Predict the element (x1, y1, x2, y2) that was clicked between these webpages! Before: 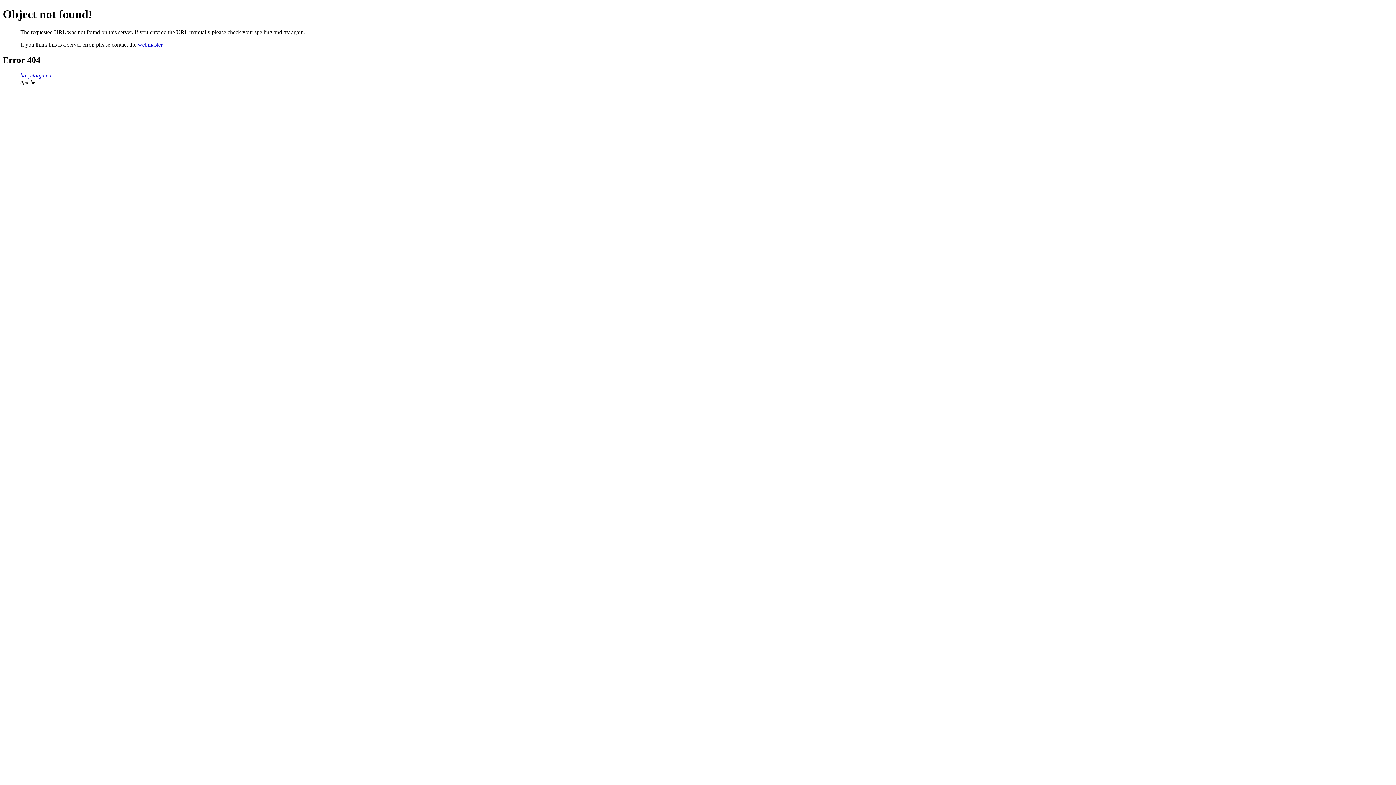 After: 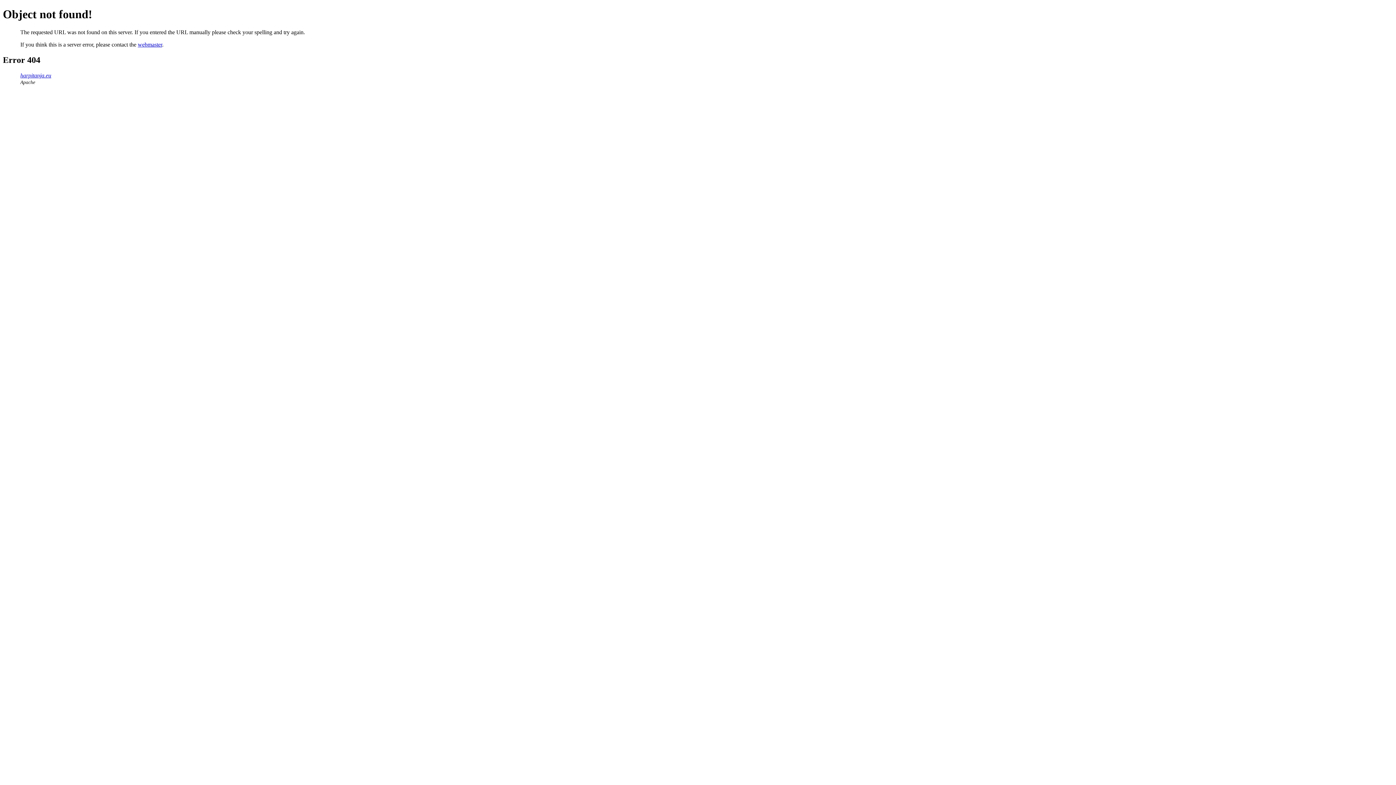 Action: label: webmaster bbox: (137, 41, 162, 47)